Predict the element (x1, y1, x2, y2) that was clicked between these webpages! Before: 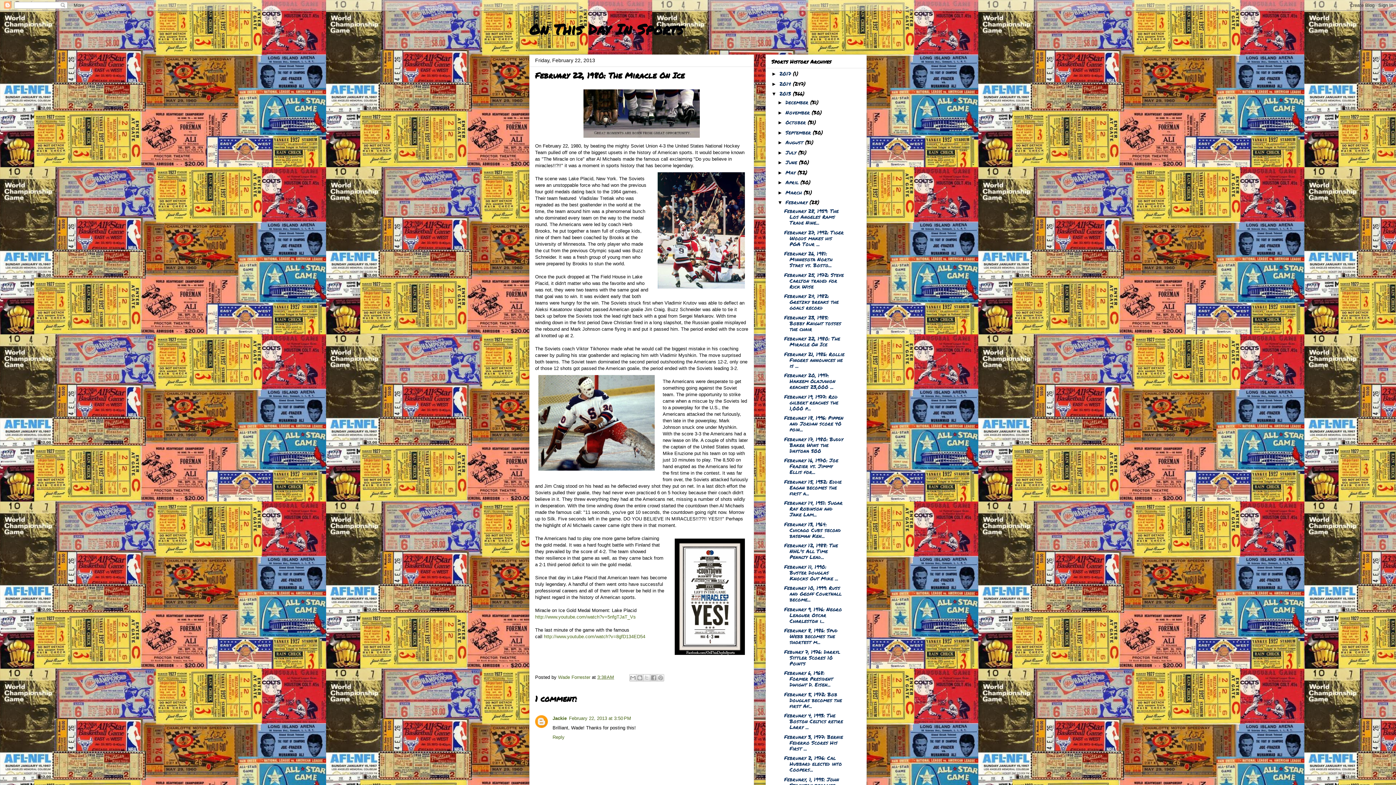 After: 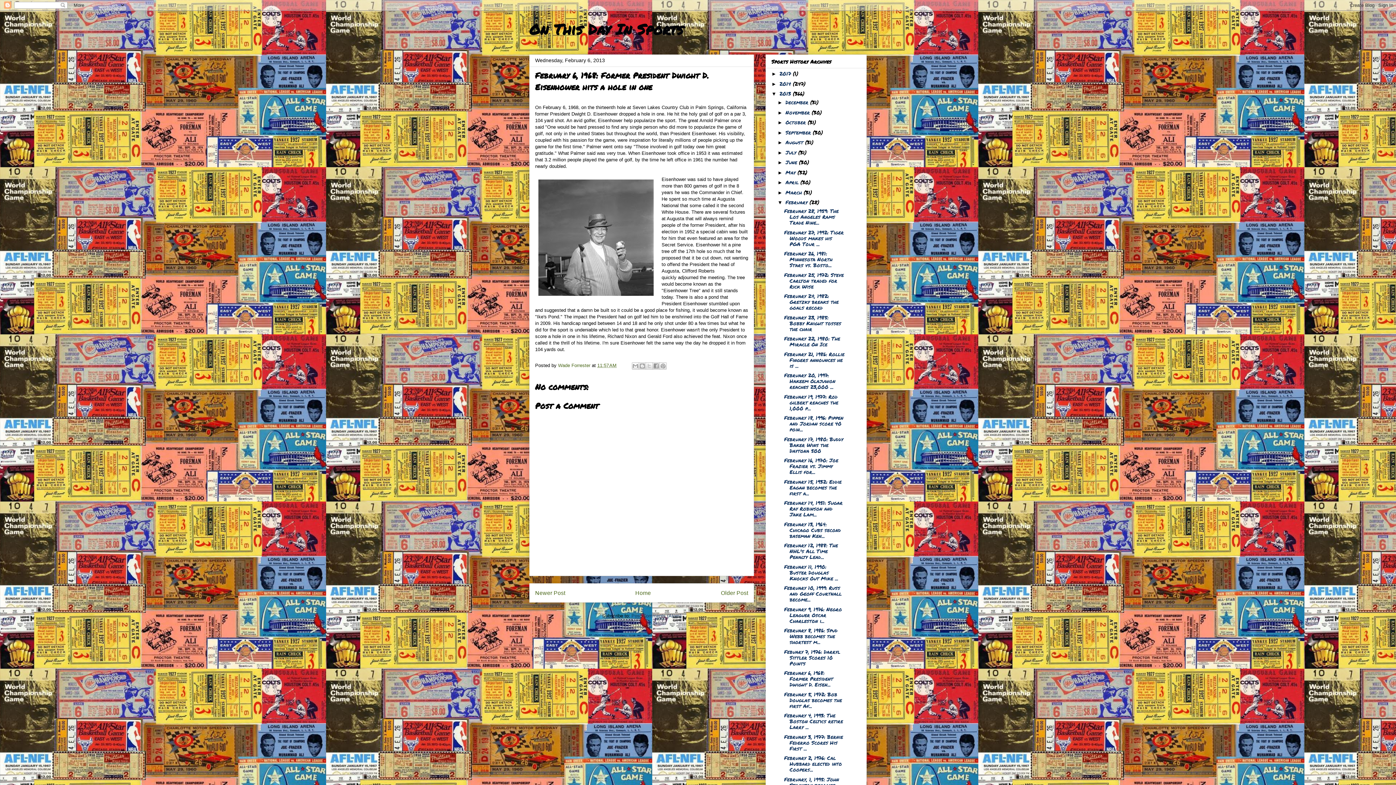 Action: label: February 6, 1968: Former President Dwight D. Eisen... bbox: (784, 669, 833, 688)